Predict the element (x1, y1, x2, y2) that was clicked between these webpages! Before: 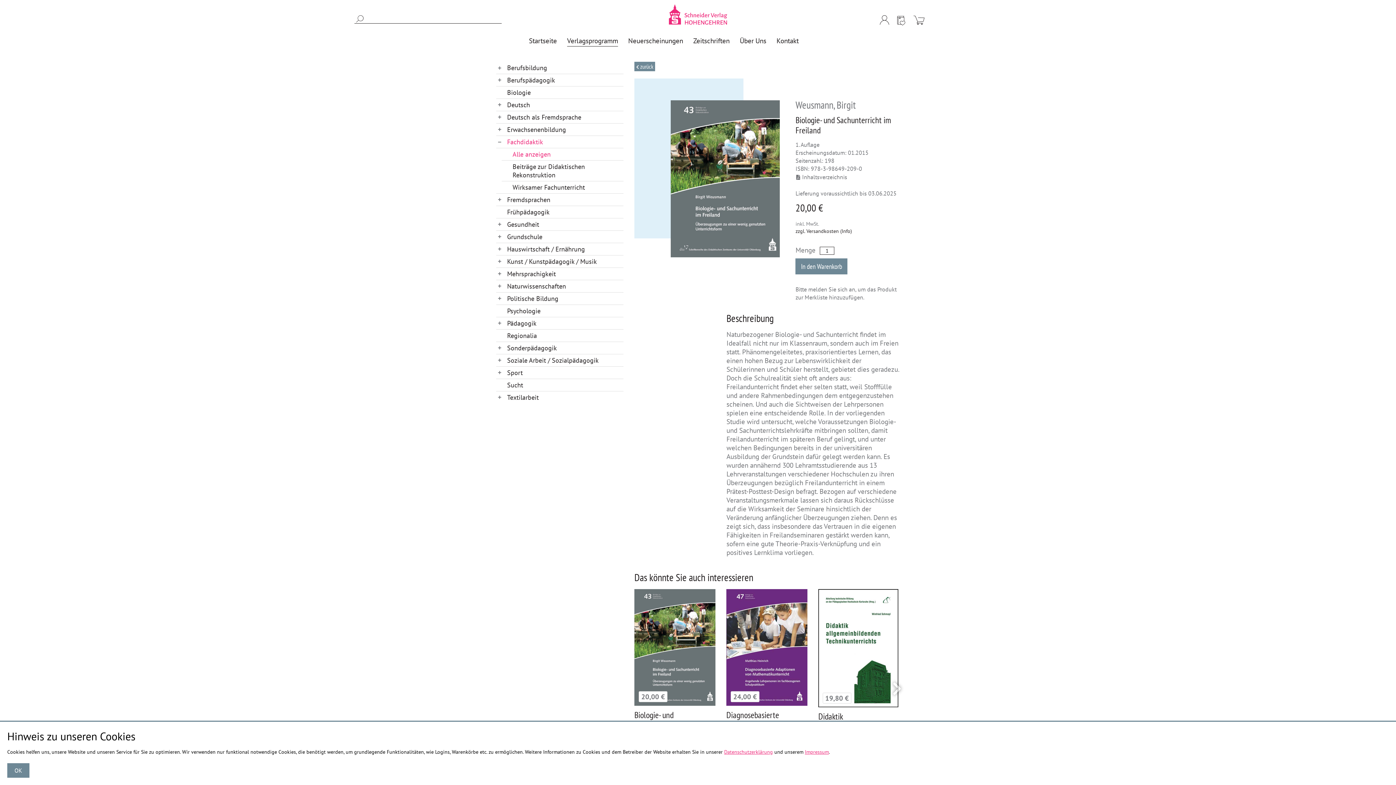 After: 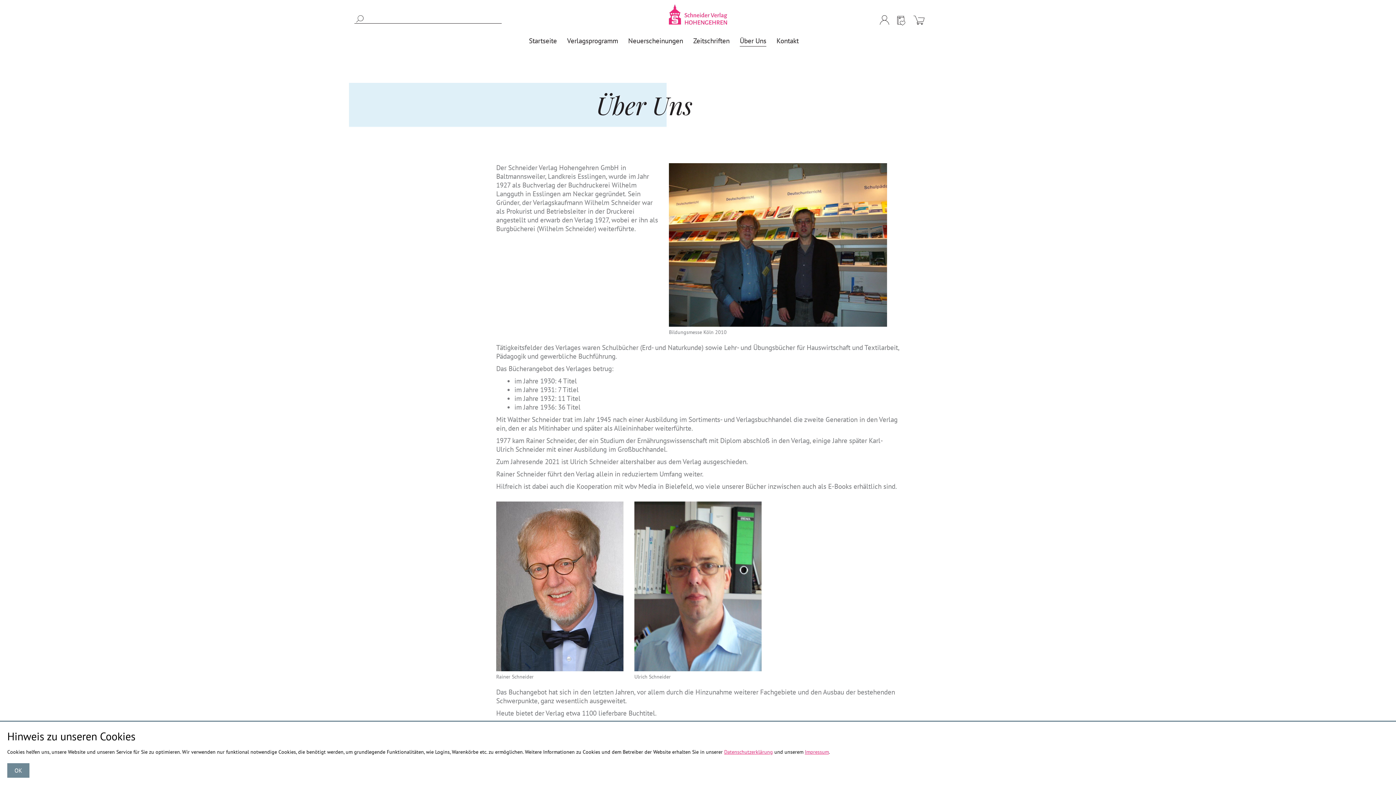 Action: bbox: (740, 36, 766, 46) label: Über Uns